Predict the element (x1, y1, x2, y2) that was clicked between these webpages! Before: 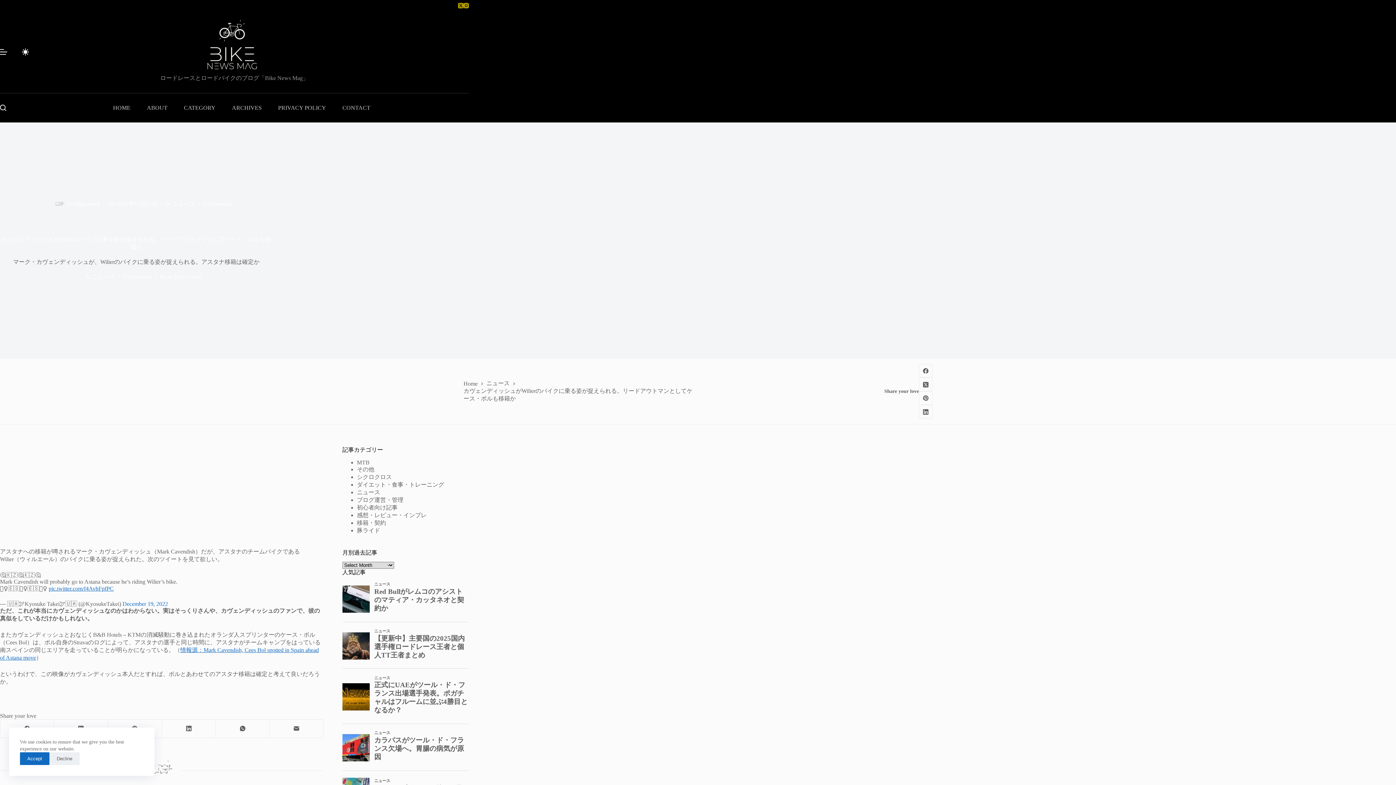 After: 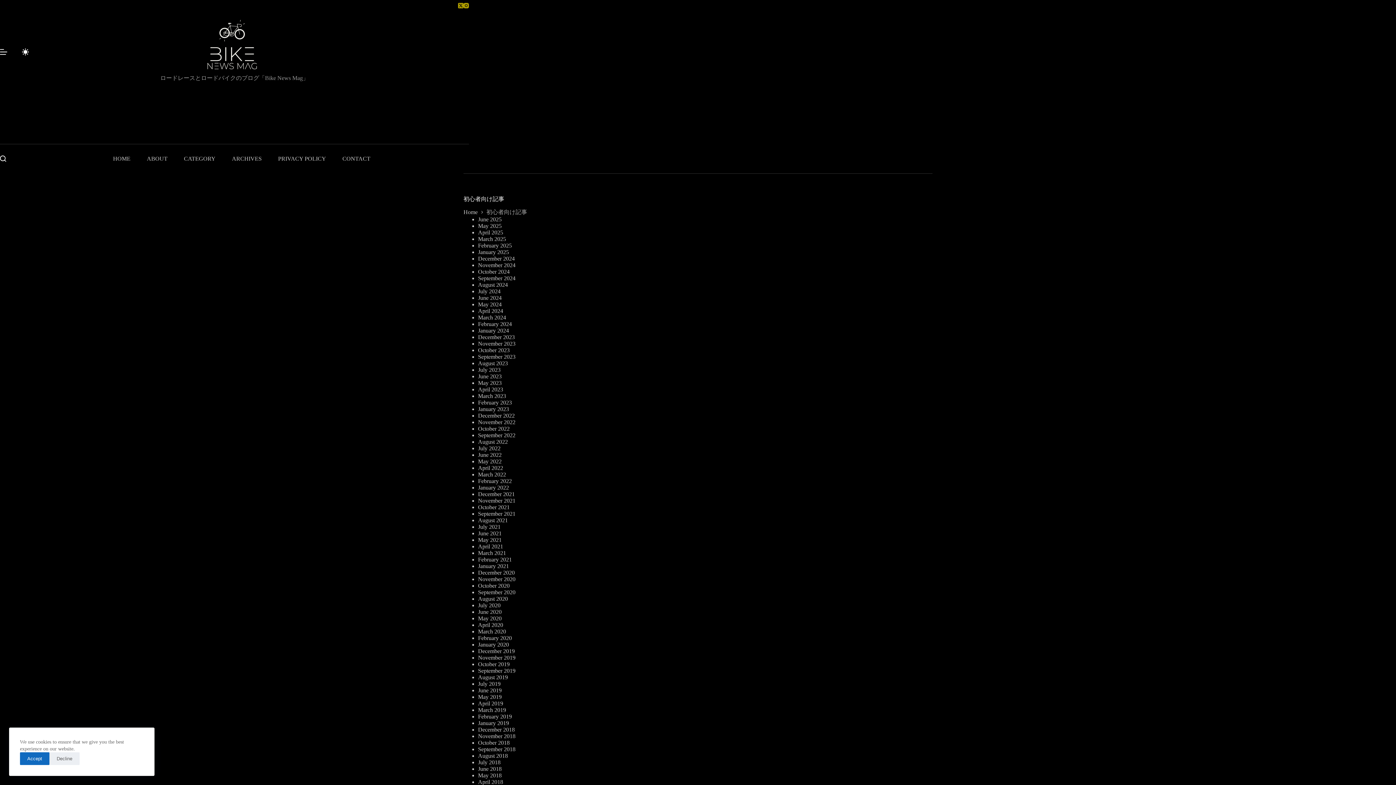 Action: label: 初心者向け記事 bbox: (356, 504, 397, 510)